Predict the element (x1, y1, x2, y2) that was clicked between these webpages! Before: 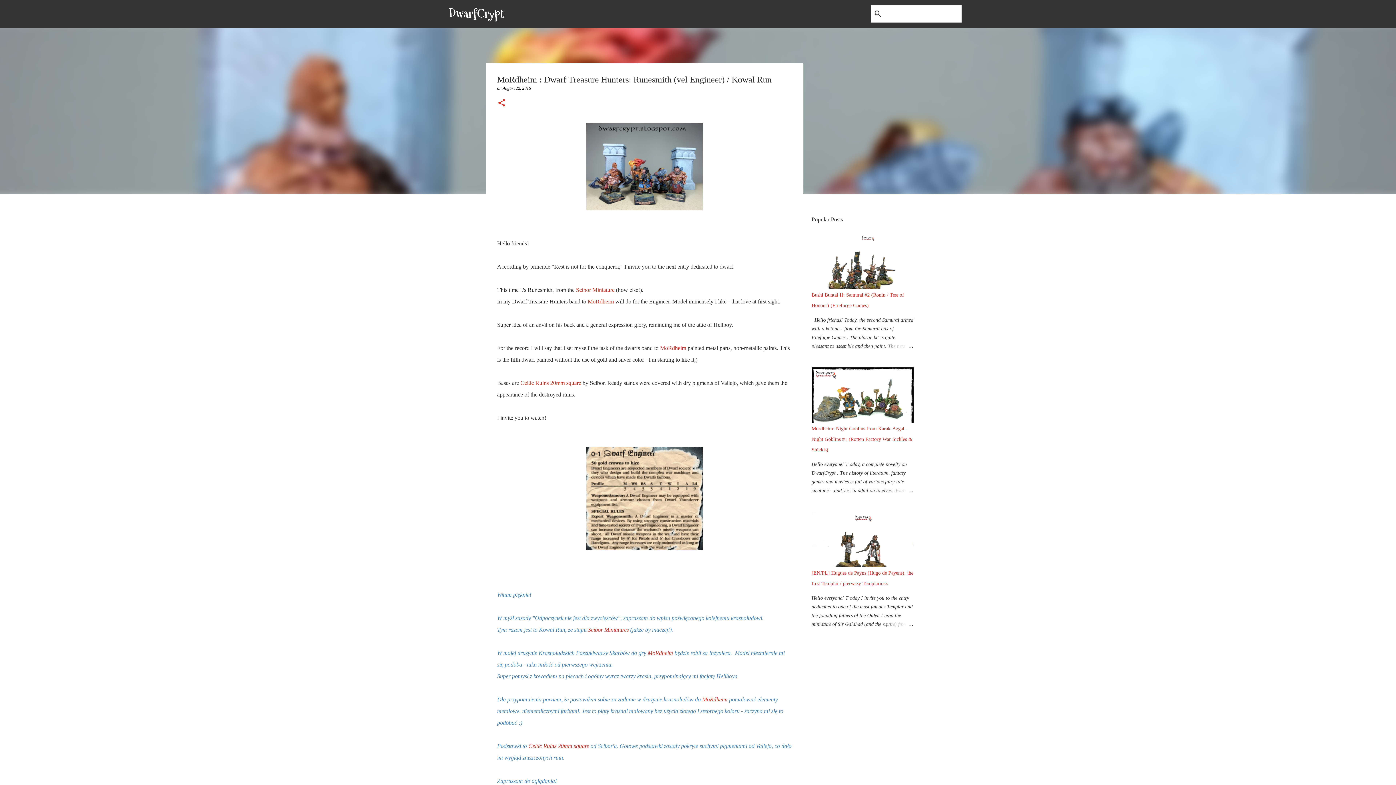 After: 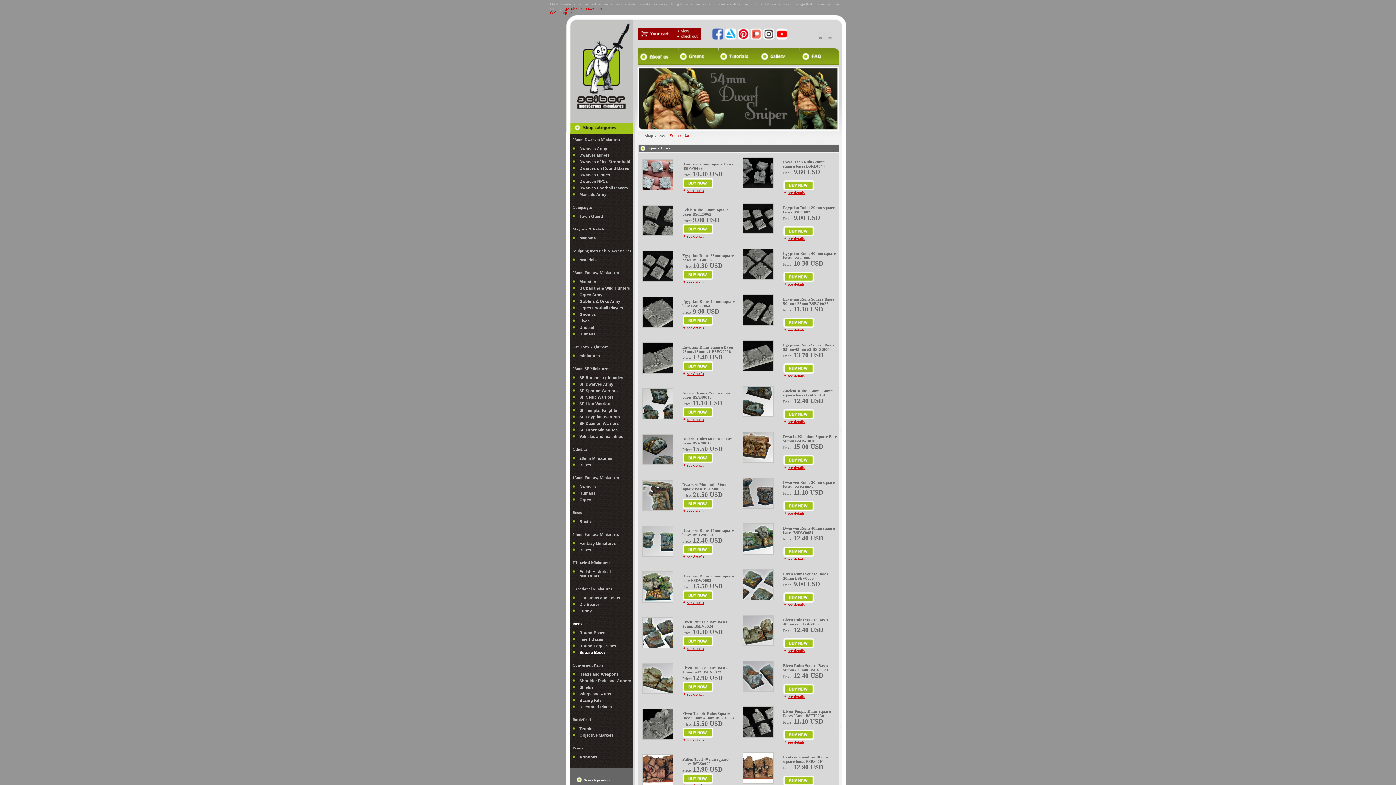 Action: bbox: (520, 380, 581, 386) label: Celtic Ruins 20mm square